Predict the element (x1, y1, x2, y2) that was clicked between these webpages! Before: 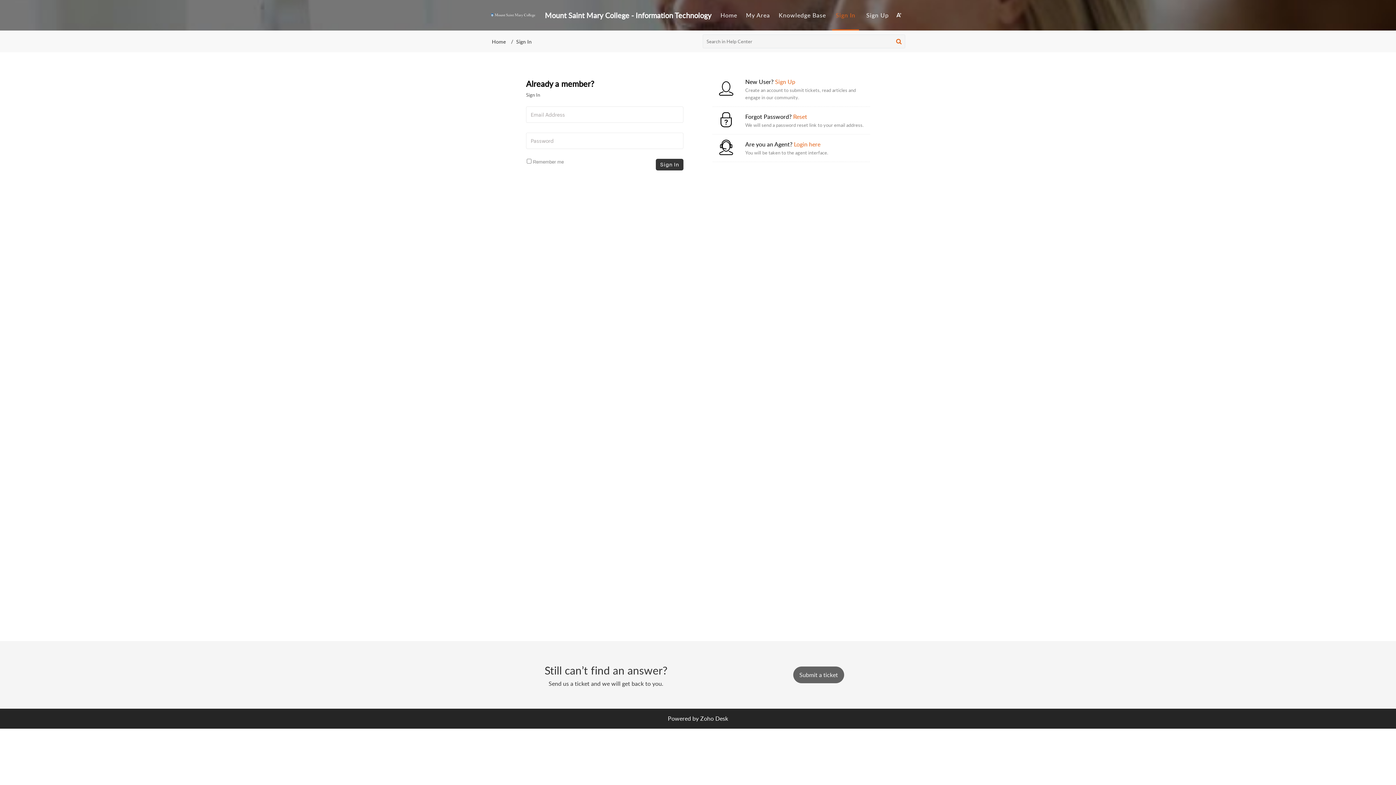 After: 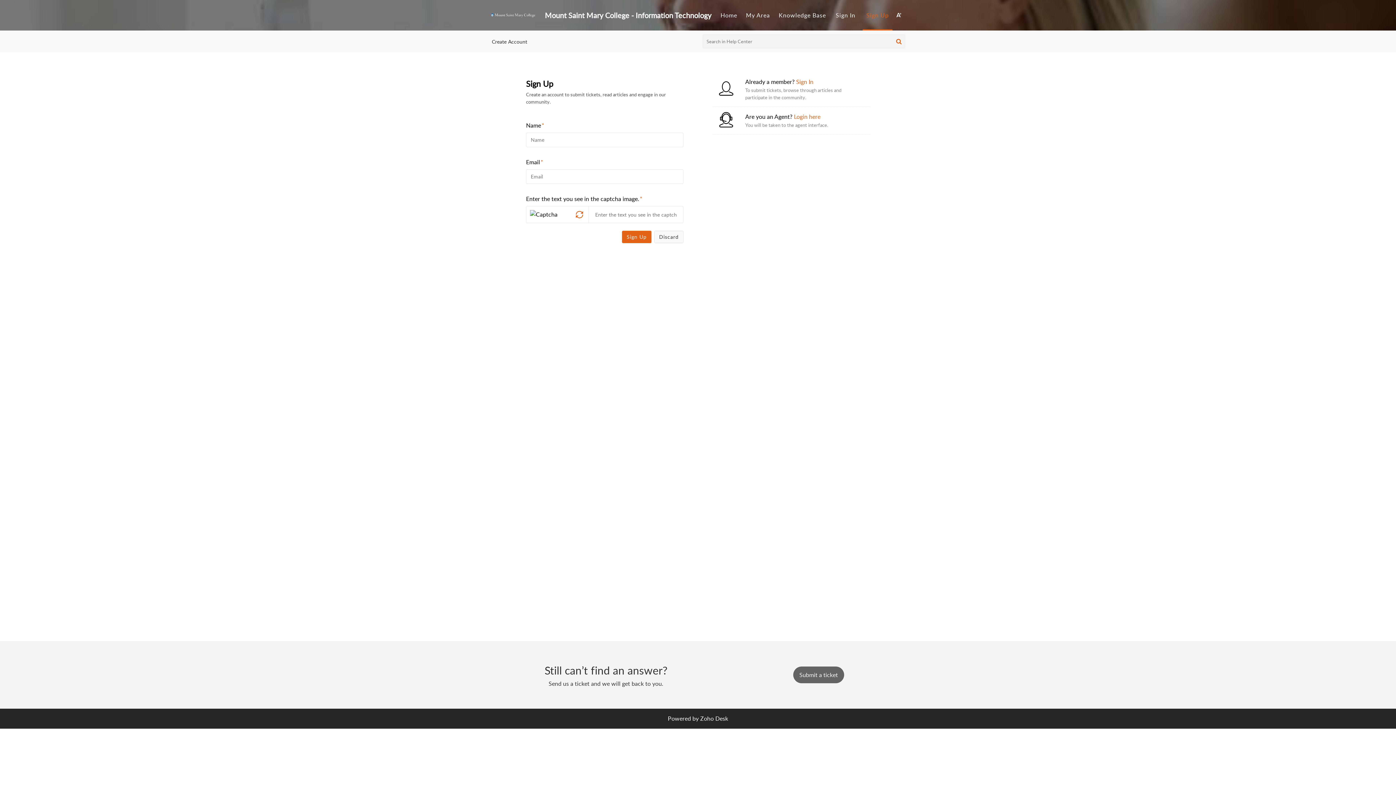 Action: label: Sign Up bbox: (862, 11, 892, 19)